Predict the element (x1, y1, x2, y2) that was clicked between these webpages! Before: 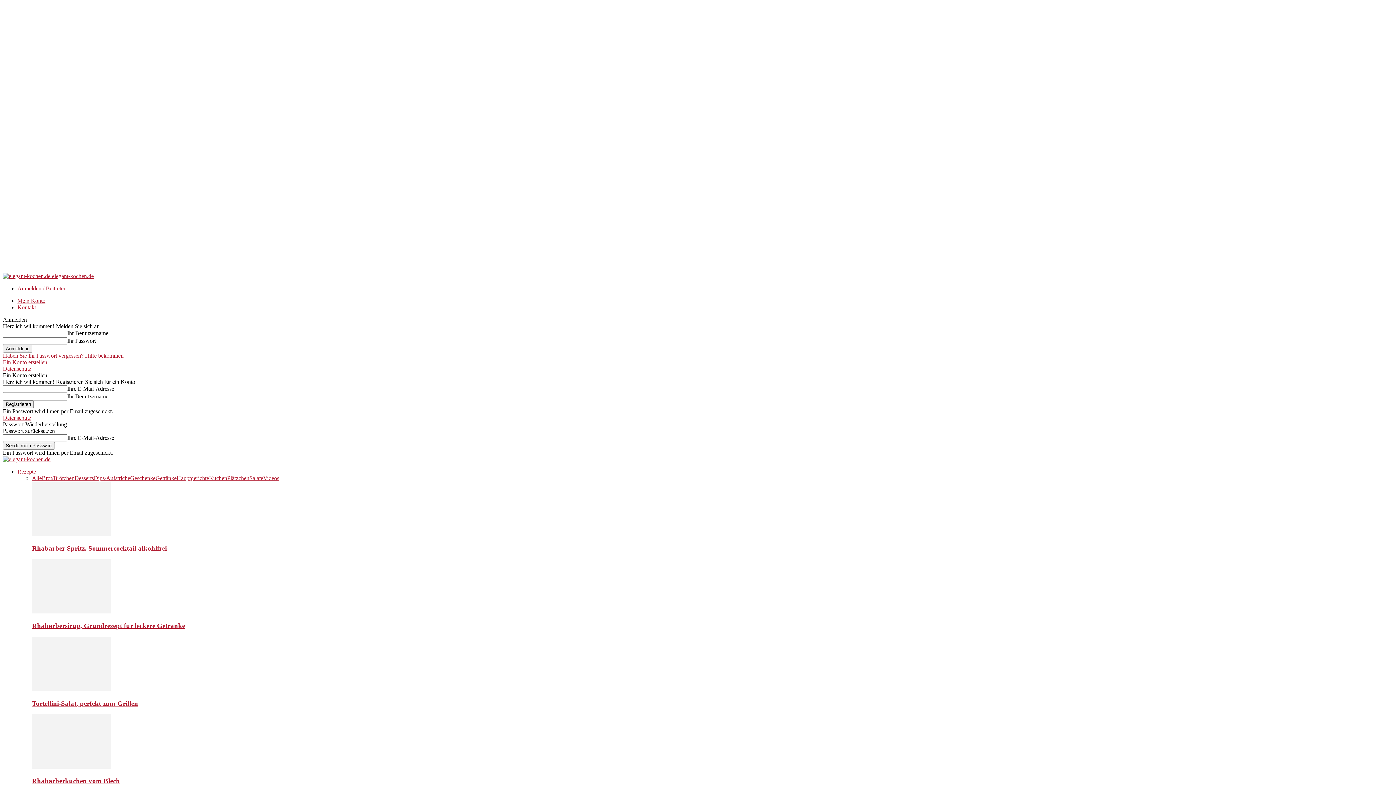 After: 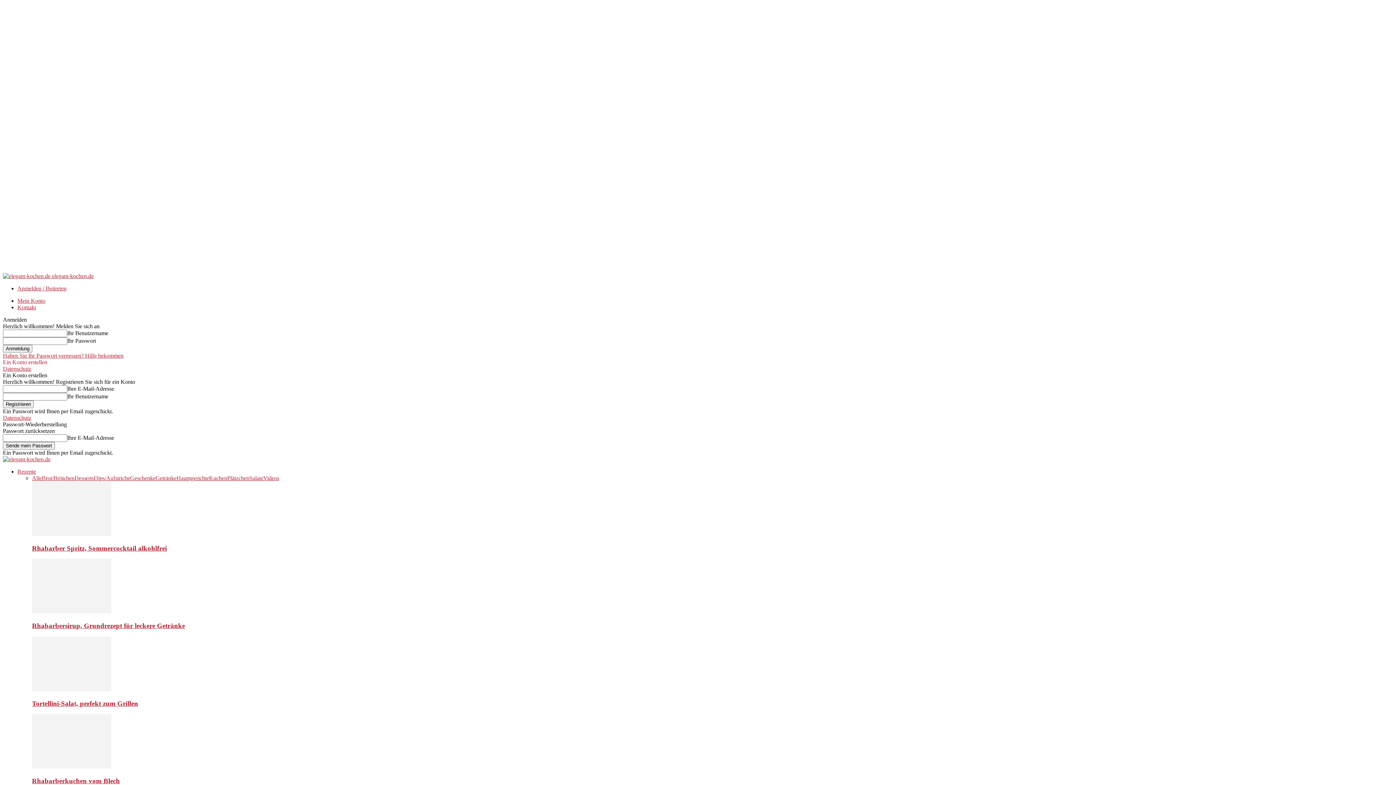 Action: bbox: (32, 475, 41, 481) label: Alle